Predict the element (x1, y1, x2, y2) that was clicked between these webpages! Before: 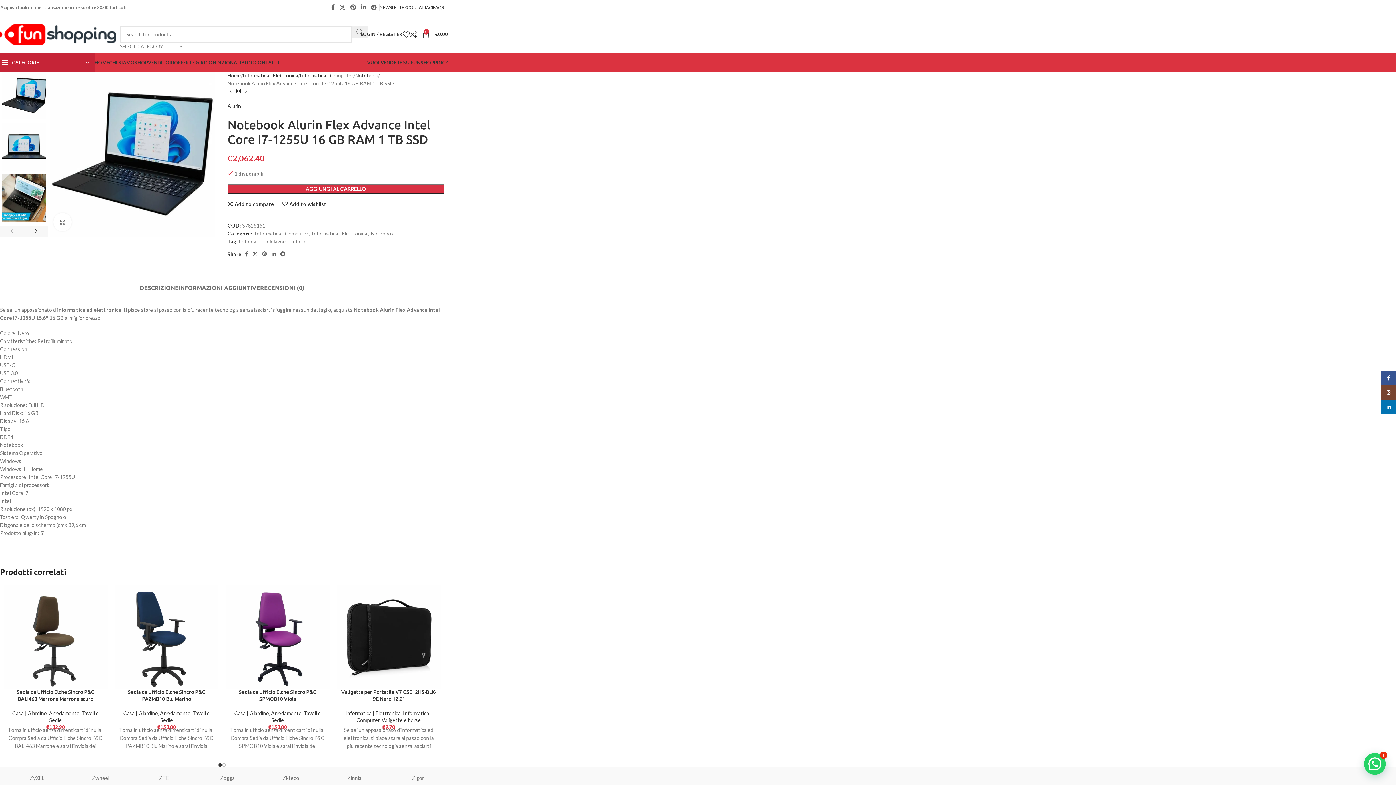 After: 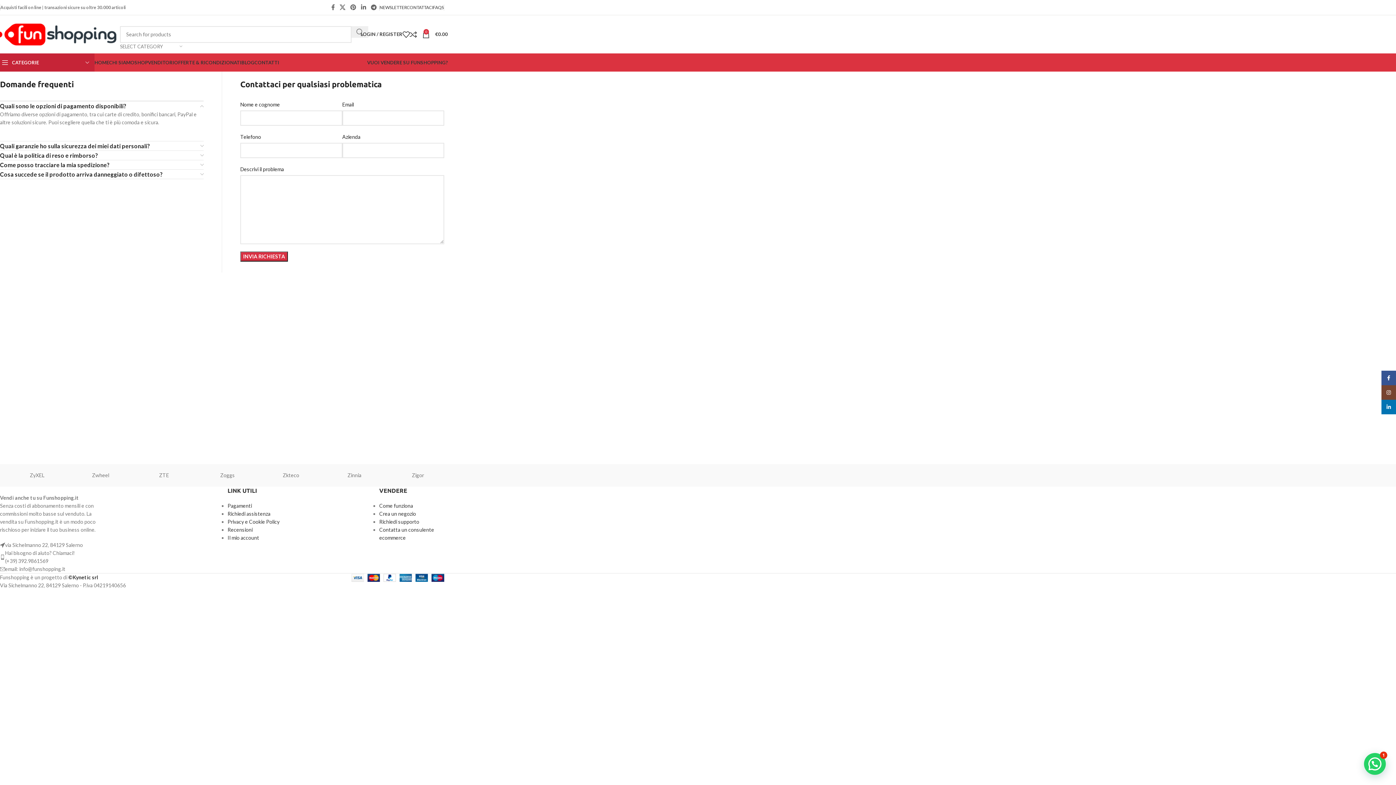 Action: bbox: (433, 0, 444, 14) label: FAQS